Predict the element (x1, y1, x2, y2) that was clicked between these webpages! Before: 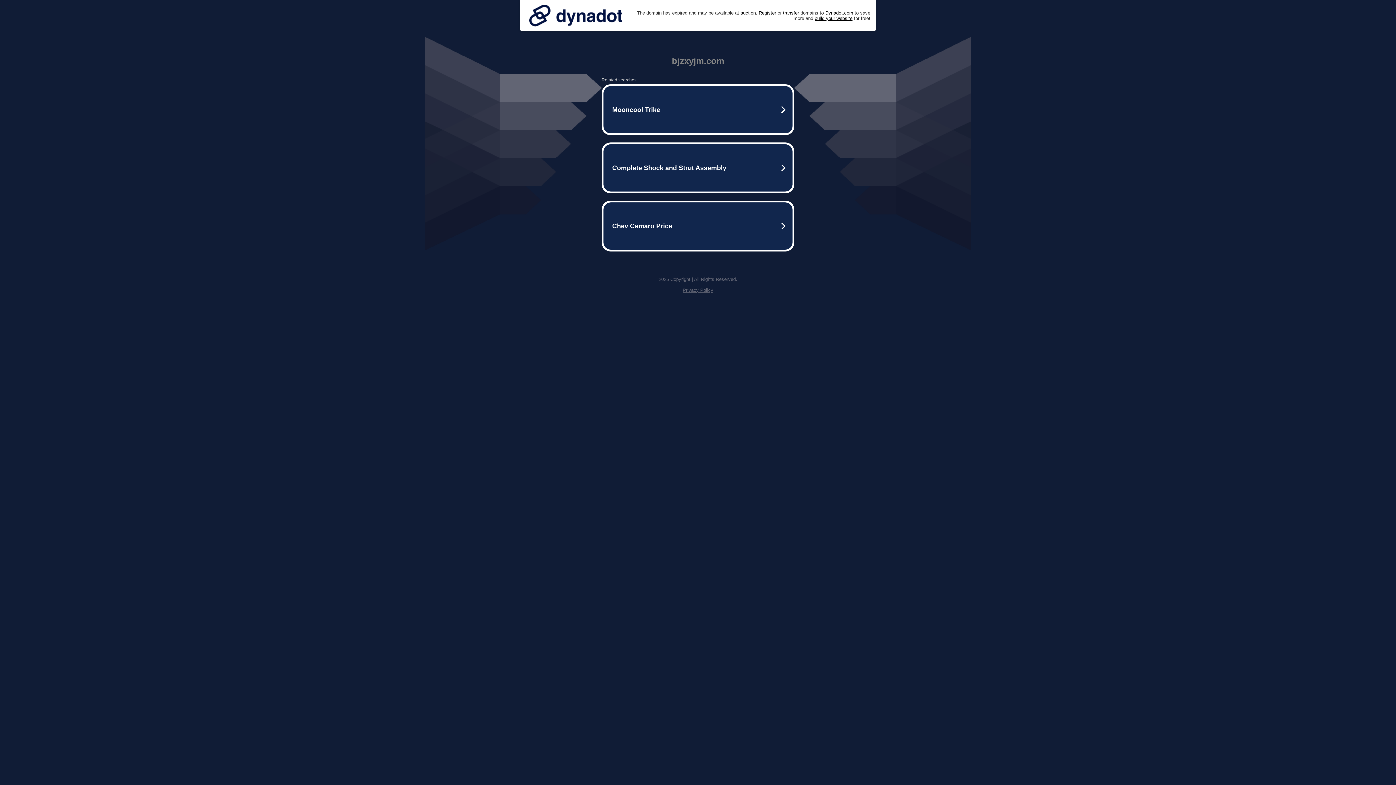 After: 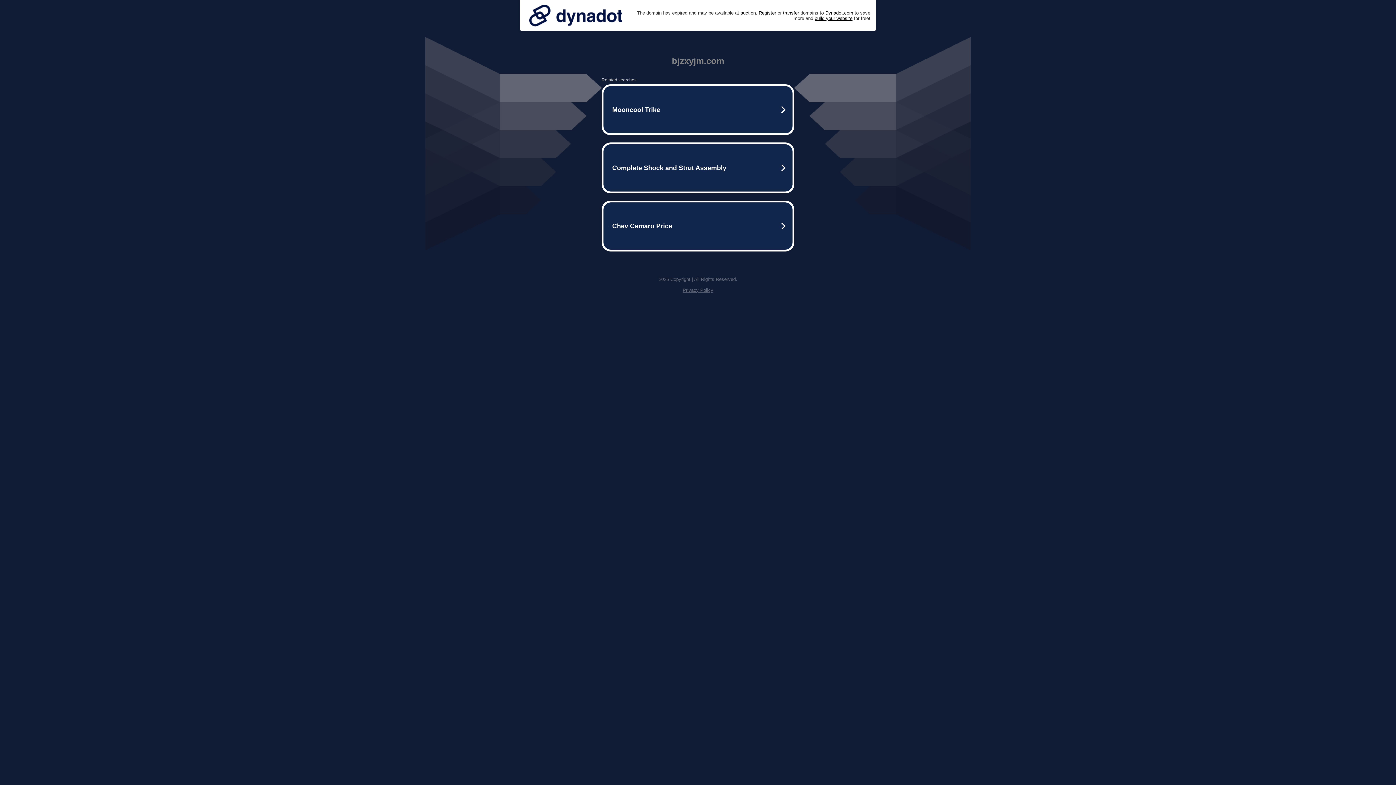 Action: label: Privacy Policy bbox: (682, 287, 713, 293)